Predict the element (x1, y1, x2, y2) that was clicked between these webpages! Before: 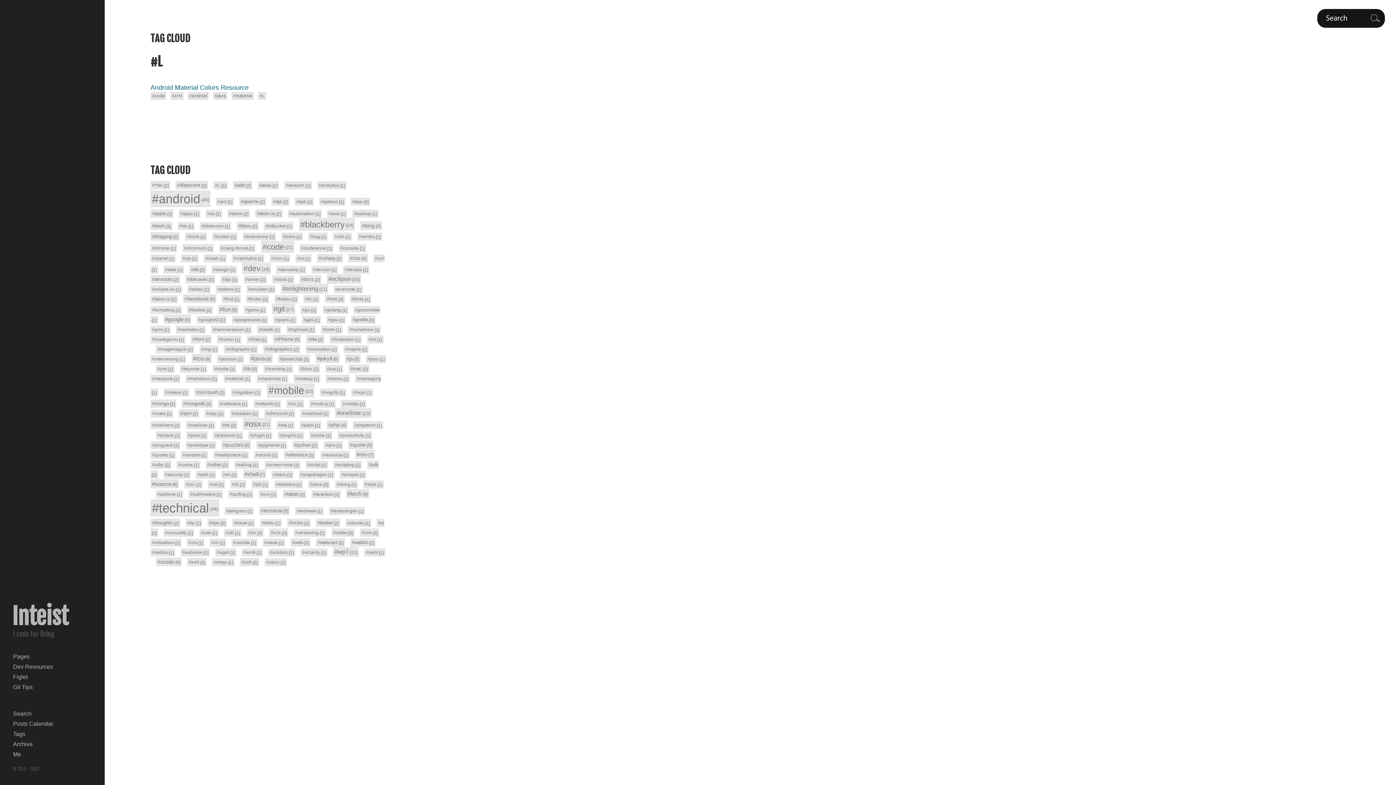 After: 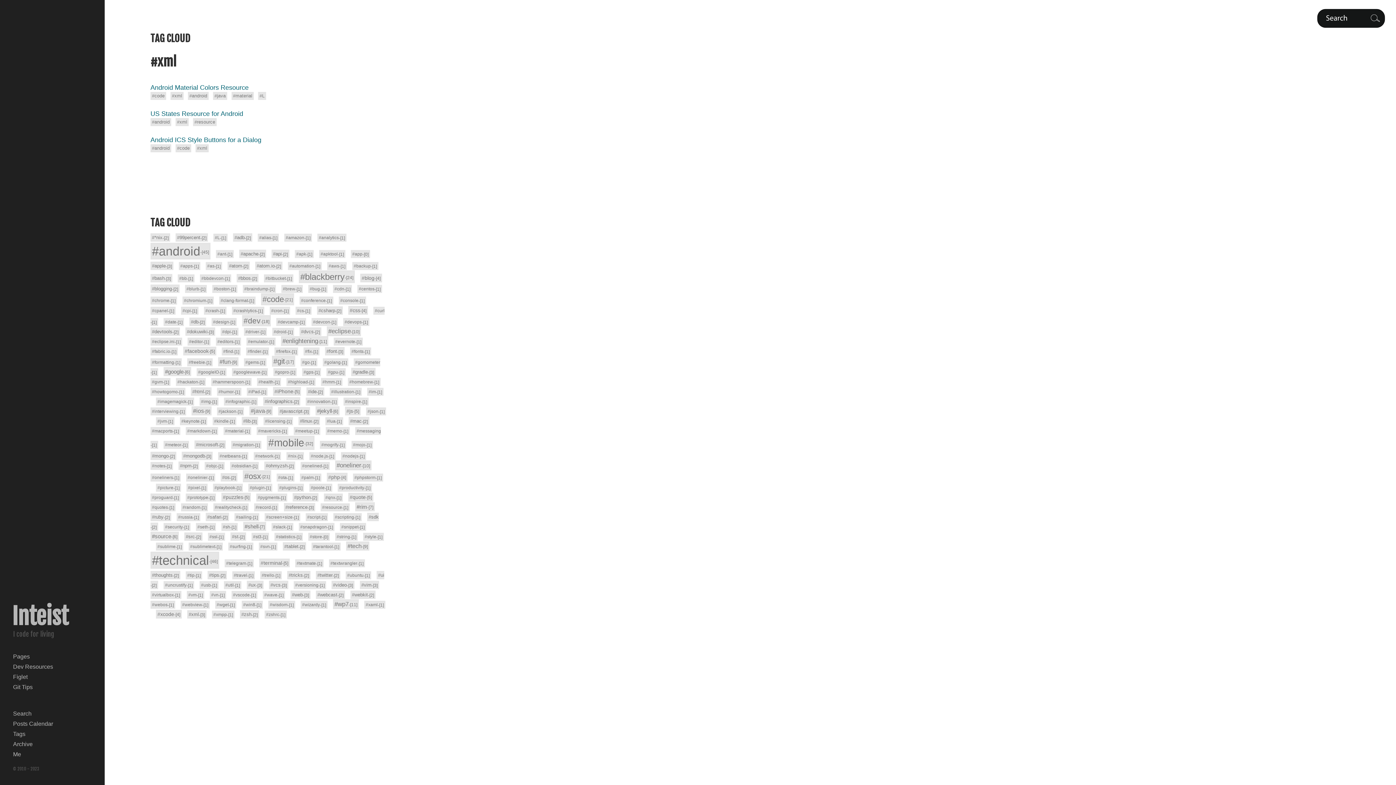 Action: label: #xml bbox: (170, 92, 183, 100)